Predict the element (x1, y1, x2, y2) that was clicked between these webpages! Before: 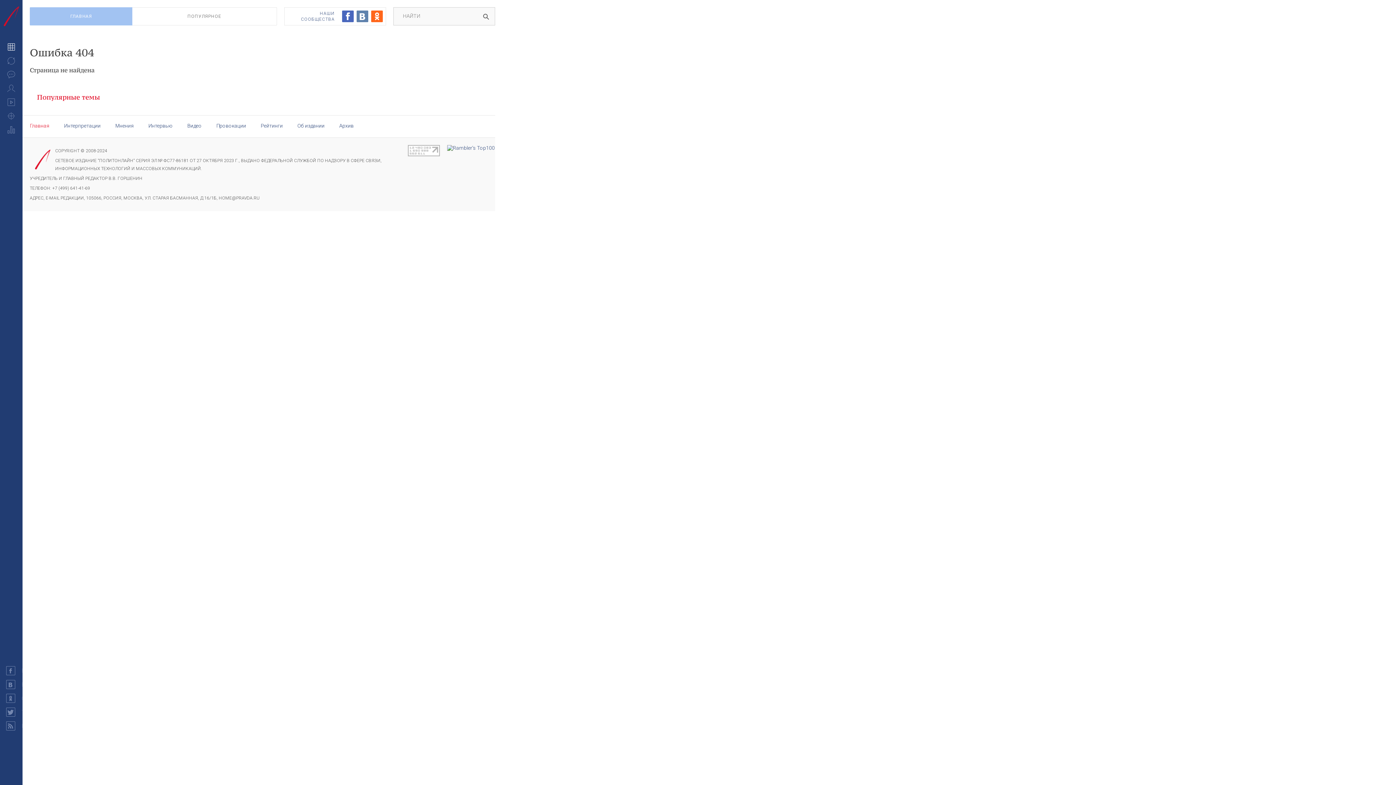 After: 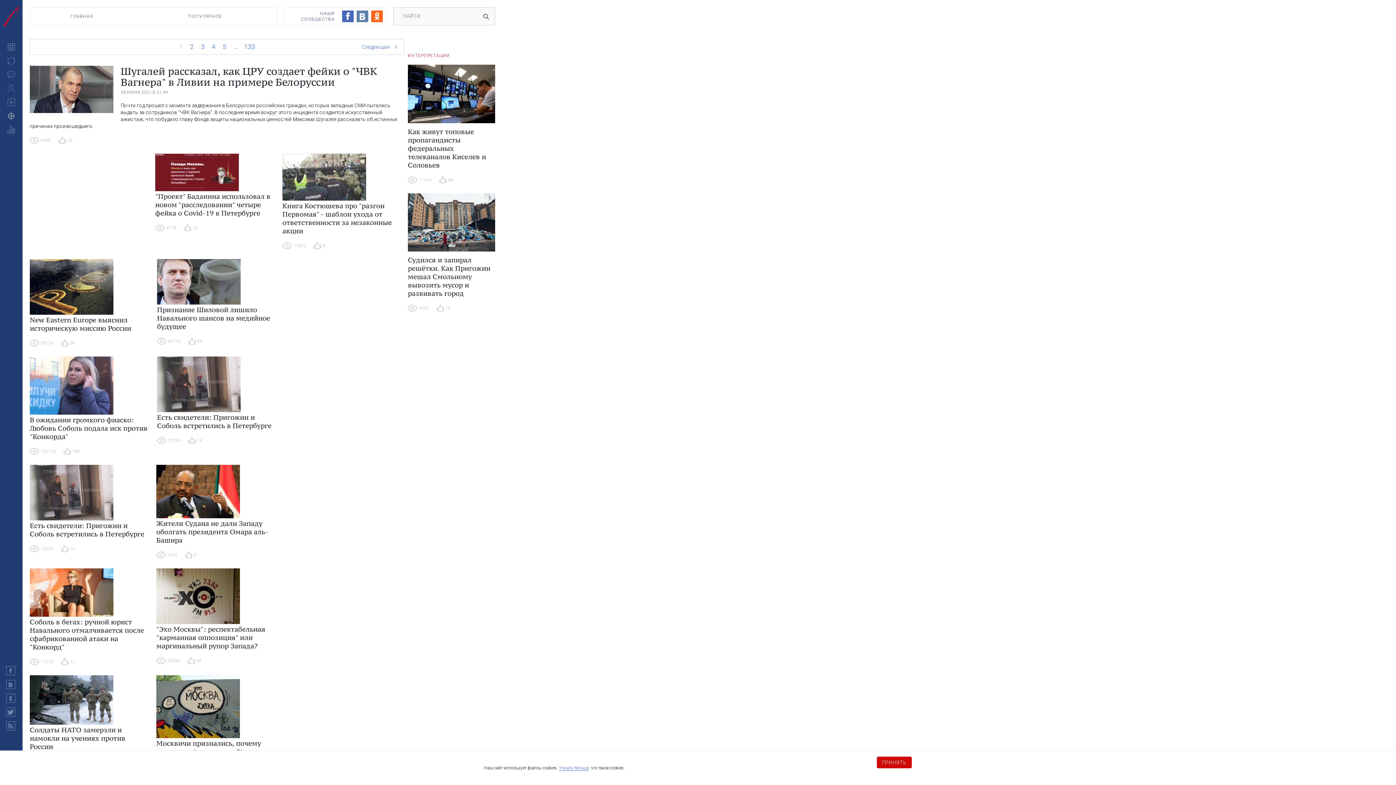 Action: label: Провокации bbox: (216, 122, 246, 128)